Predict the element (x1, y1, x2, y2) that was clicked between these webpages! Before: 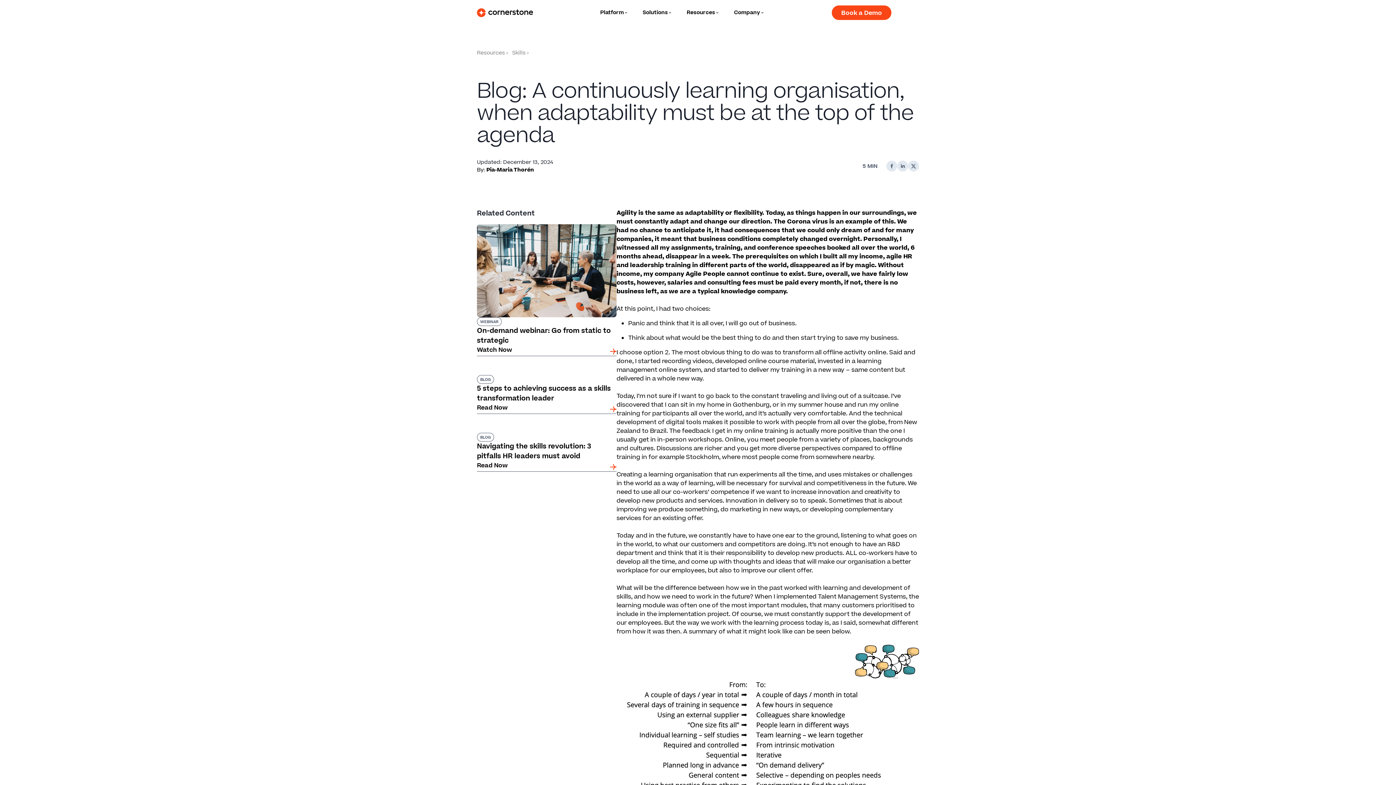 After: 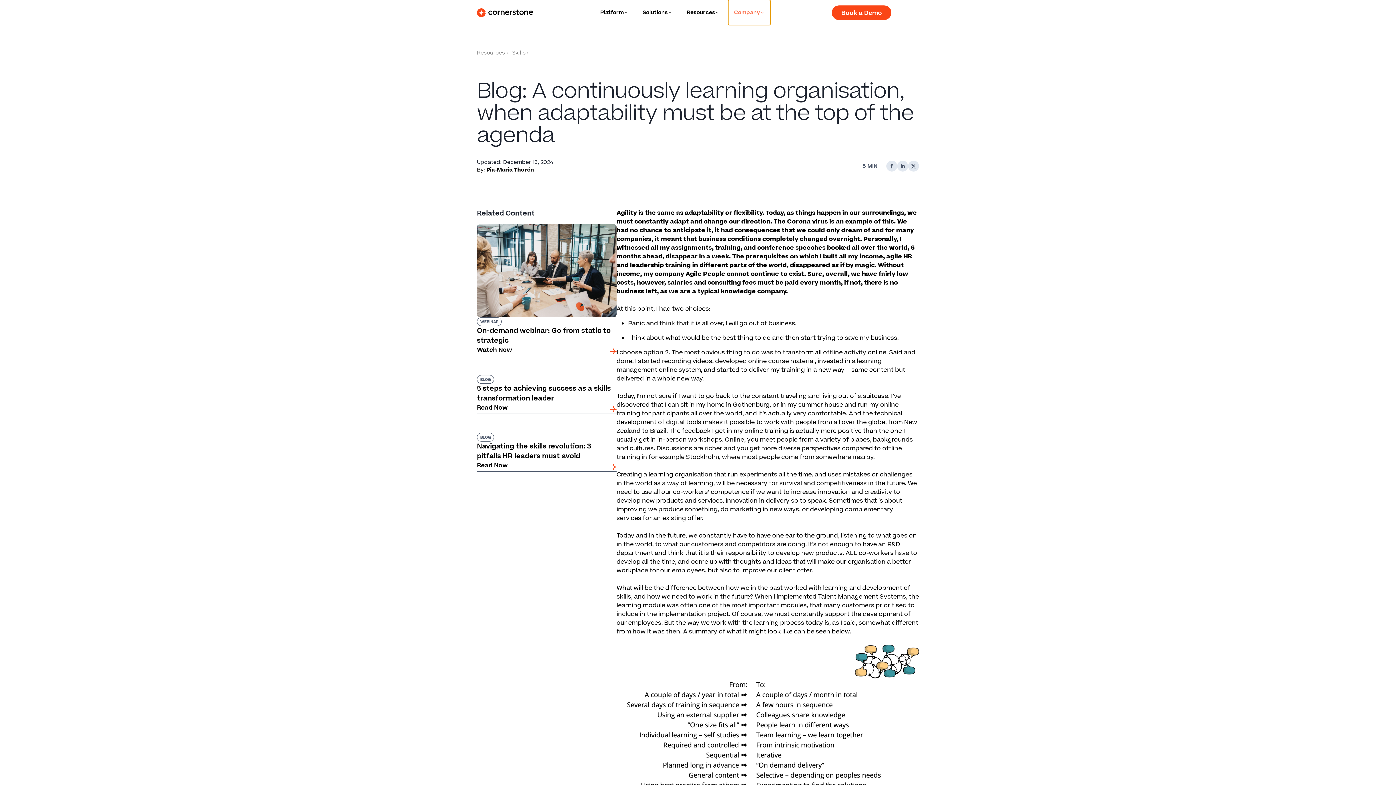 Action: bbox: (728, 0, 770, 25) label: Company